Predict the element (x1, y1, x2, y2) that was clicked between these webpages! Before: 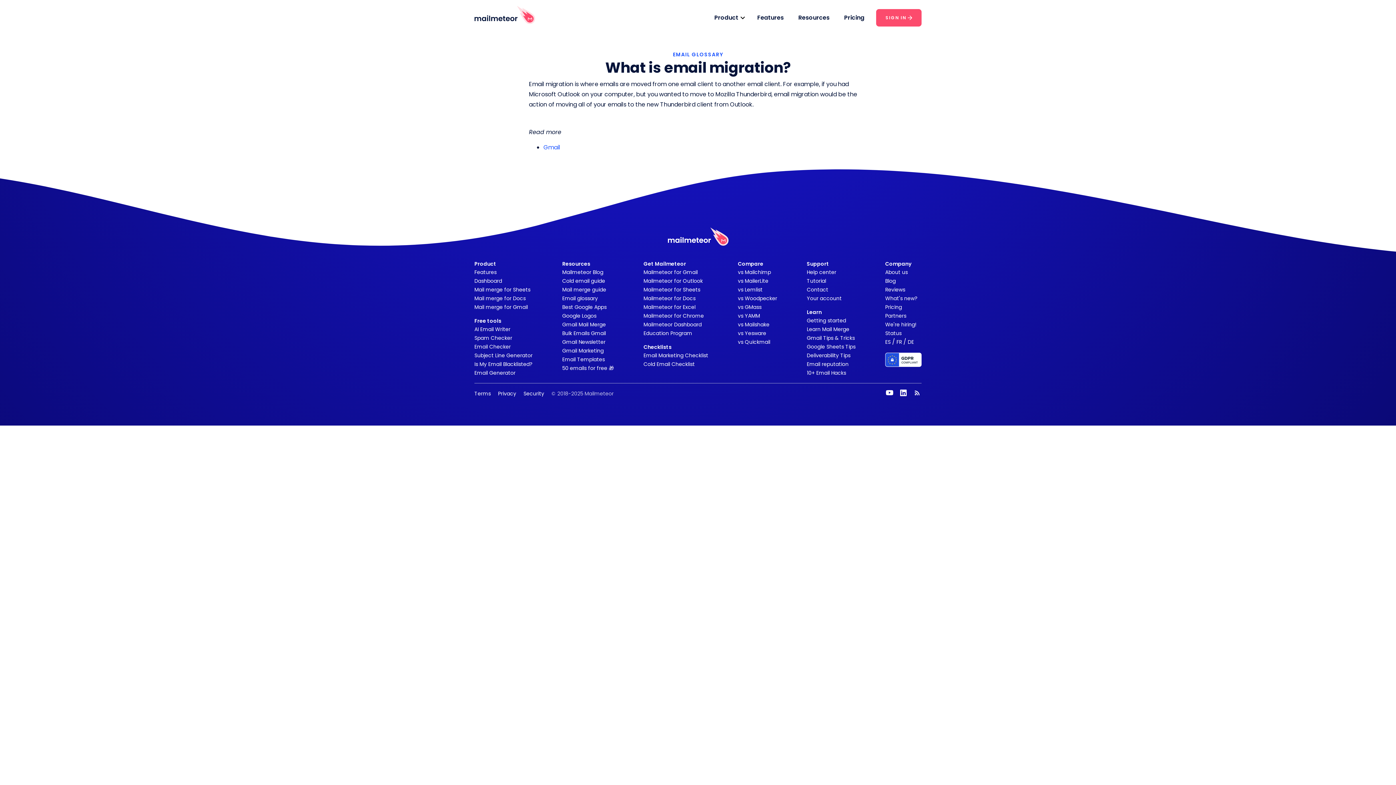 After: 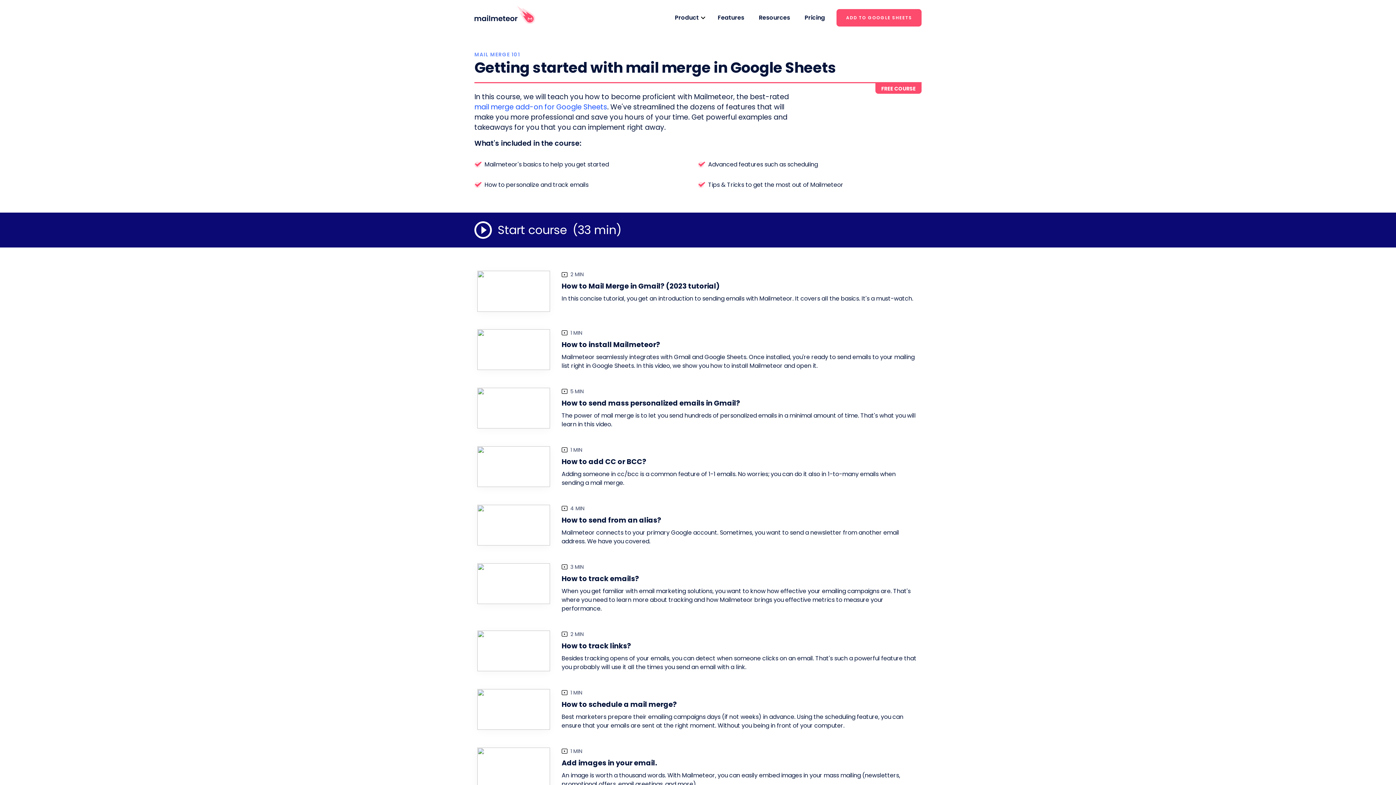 Action: label: Learn Mail Merge bbox: (807, 325, 849, 333)